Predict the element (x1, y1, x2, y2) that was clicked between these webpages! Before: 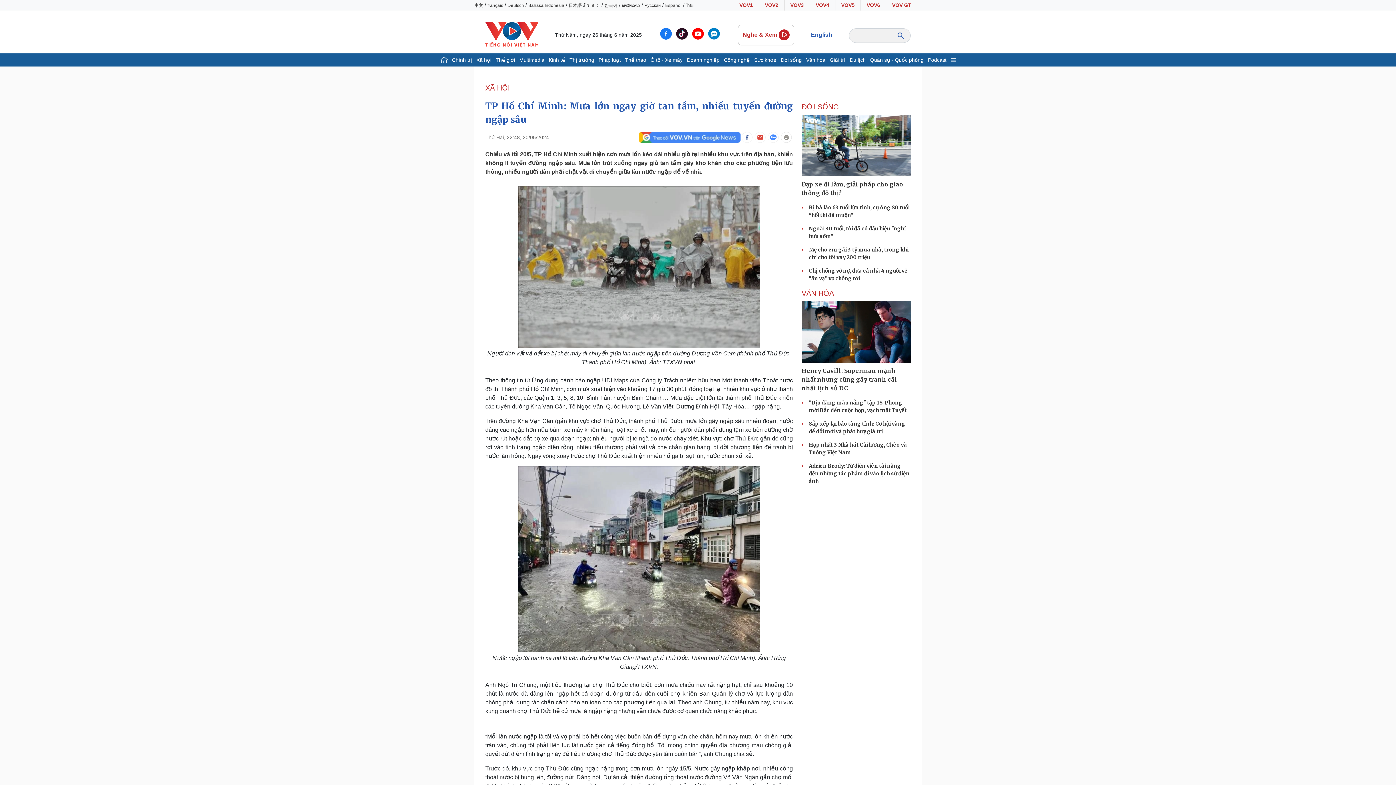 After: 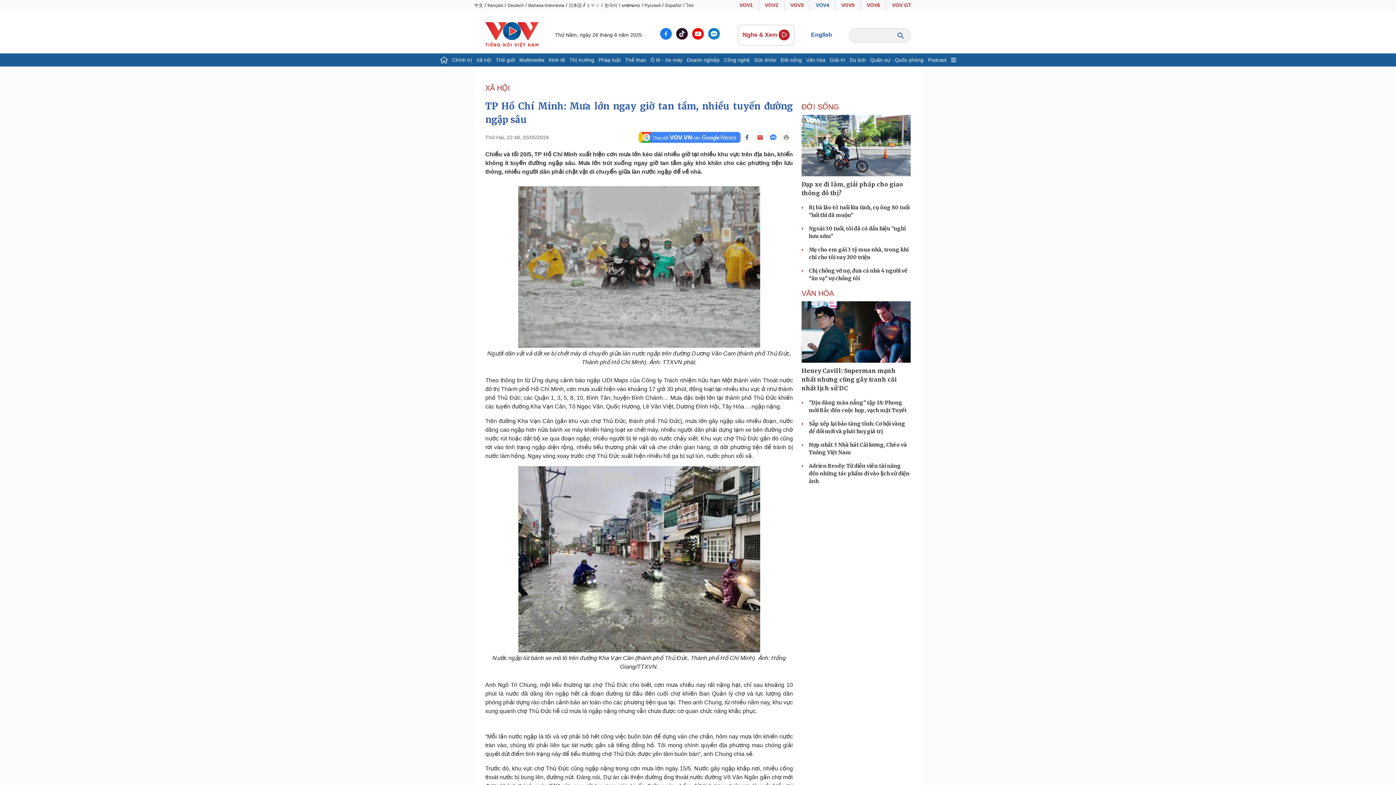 Action: label: VOV4 bbox: (810, 0, 835, 10)